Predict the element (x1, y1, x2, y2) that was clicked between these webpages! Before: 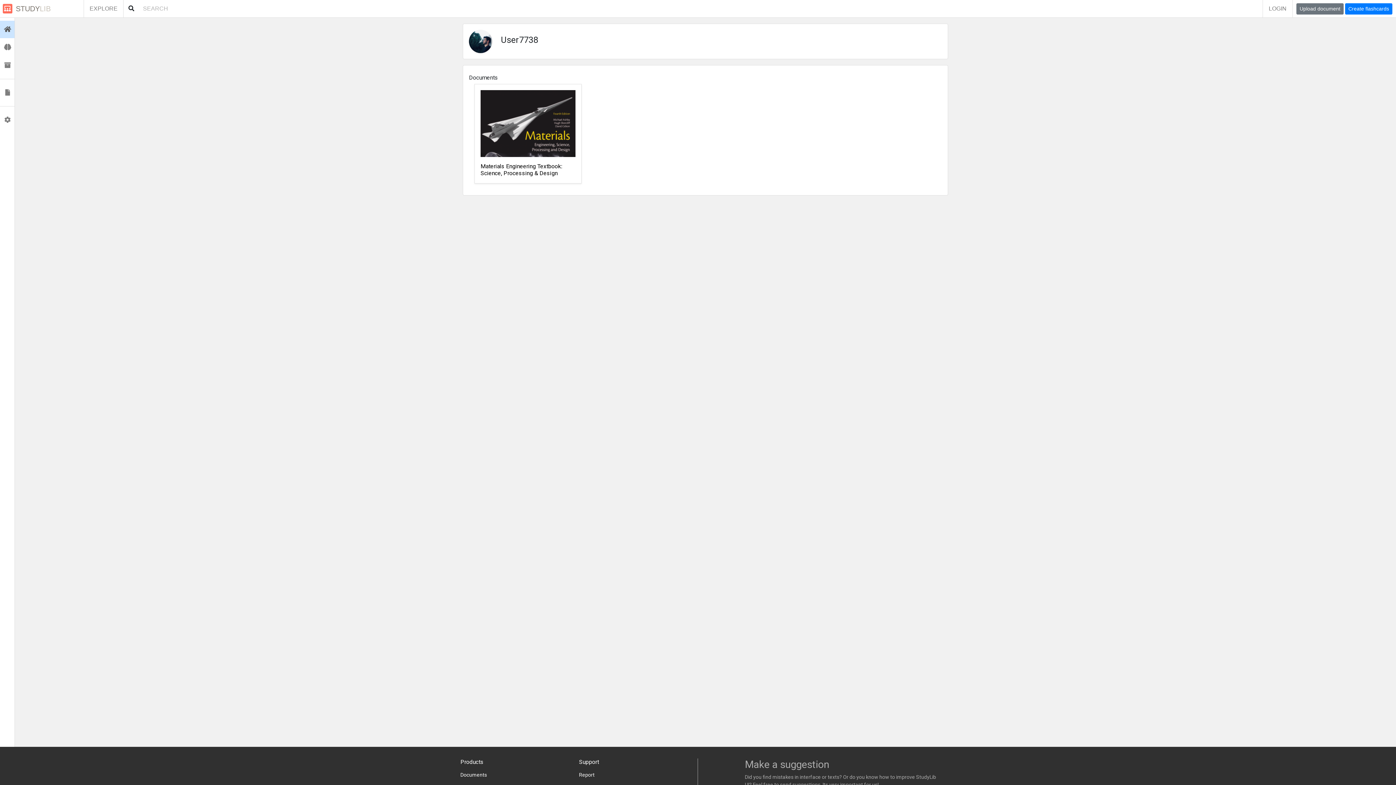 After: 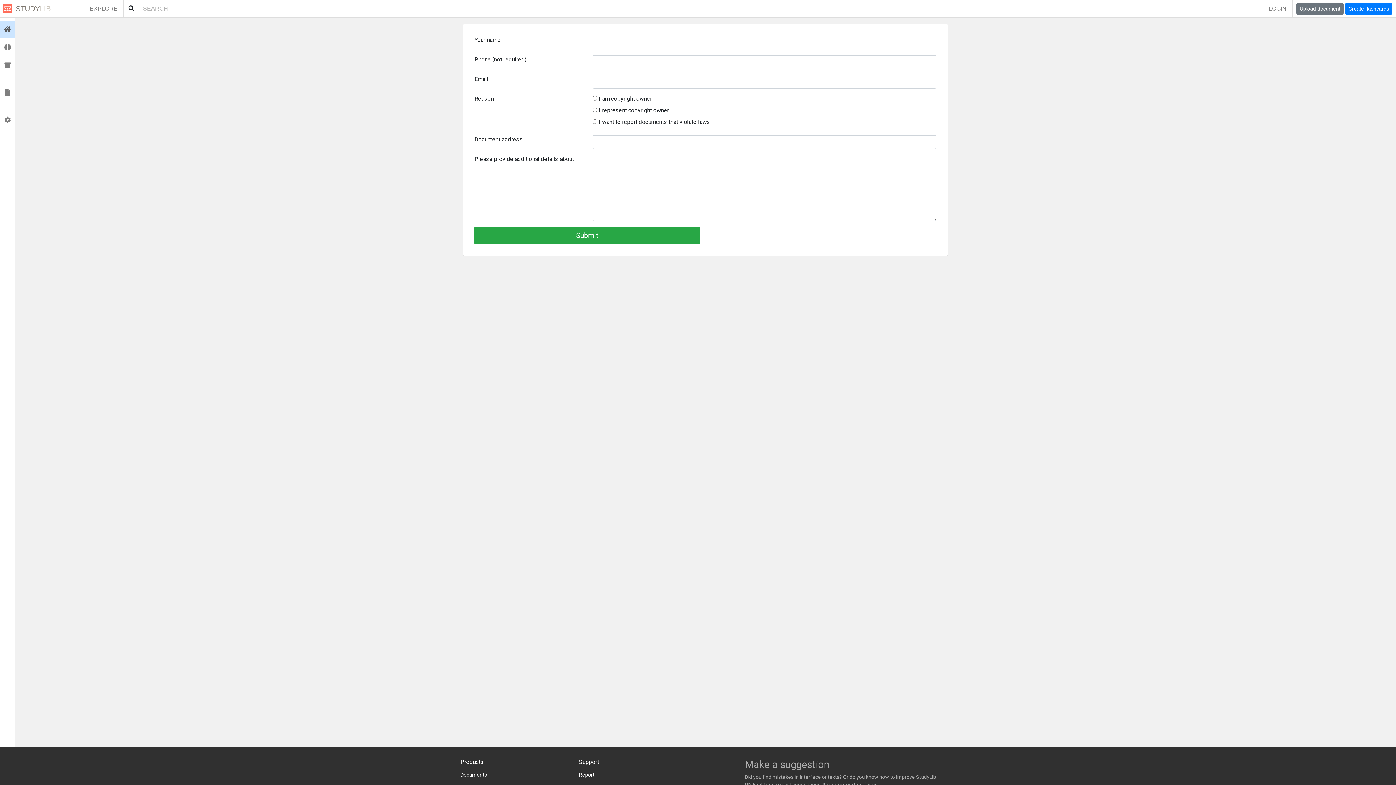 Action: label: Report bbox: (579, 768, 686, 782)